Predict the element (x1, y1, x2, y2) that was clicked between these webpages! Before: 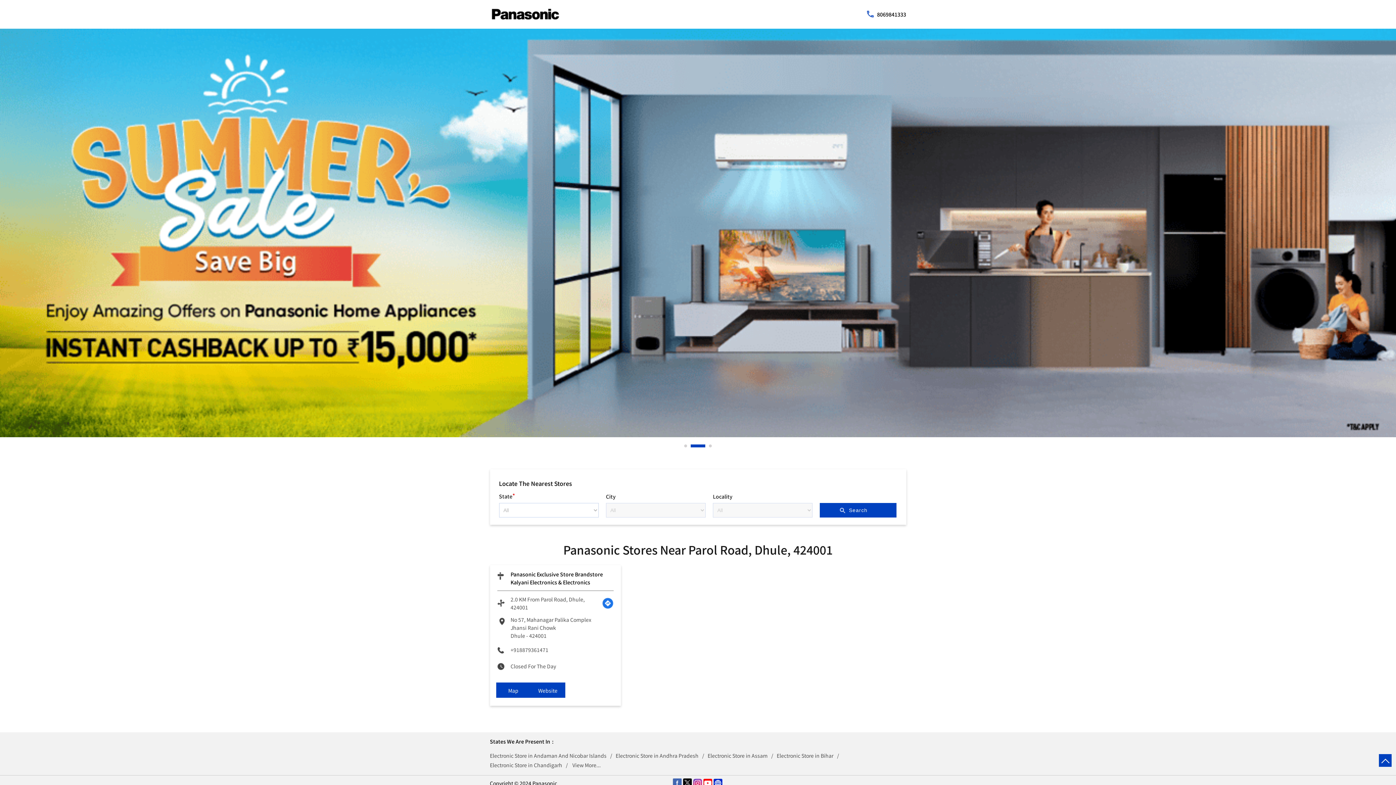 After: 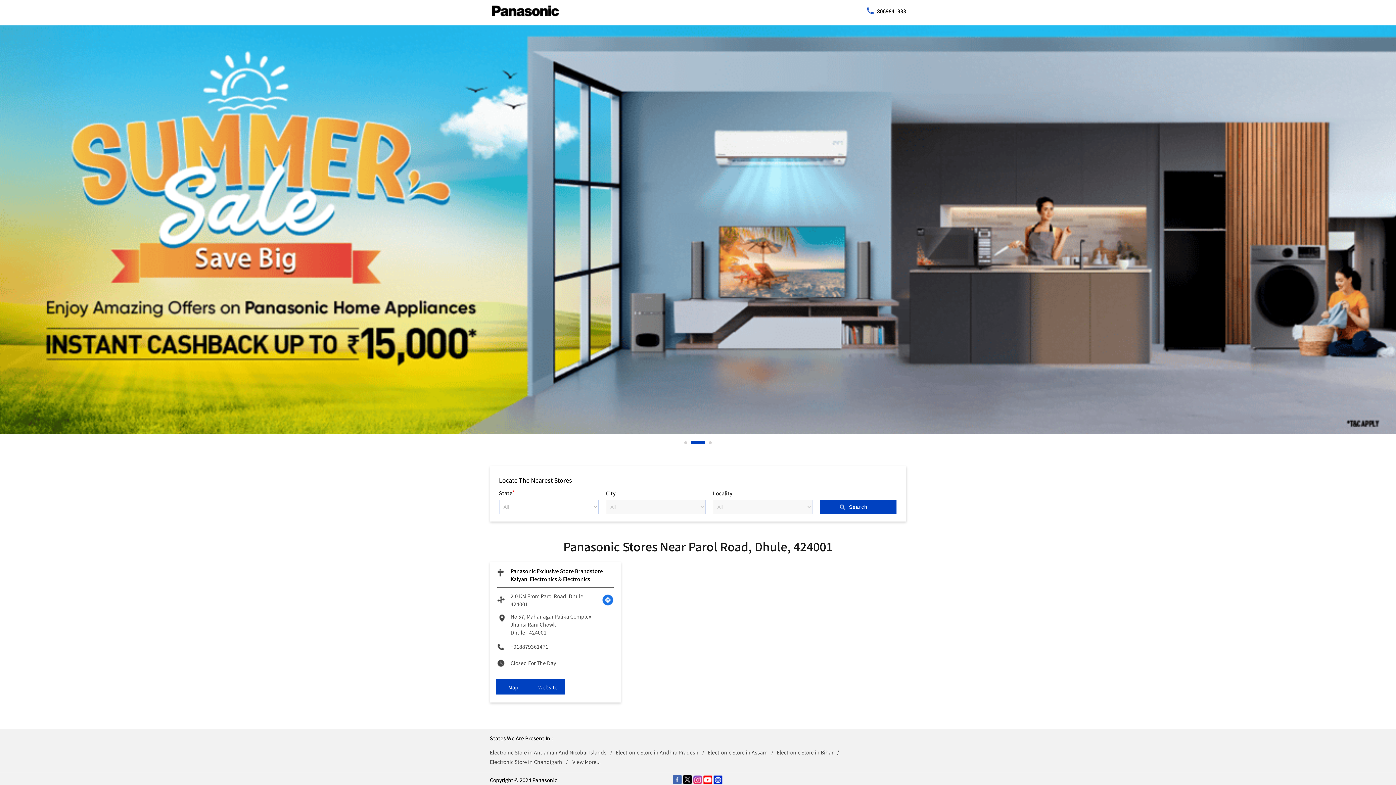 Action: bbox: (672, 778, 682, 788)